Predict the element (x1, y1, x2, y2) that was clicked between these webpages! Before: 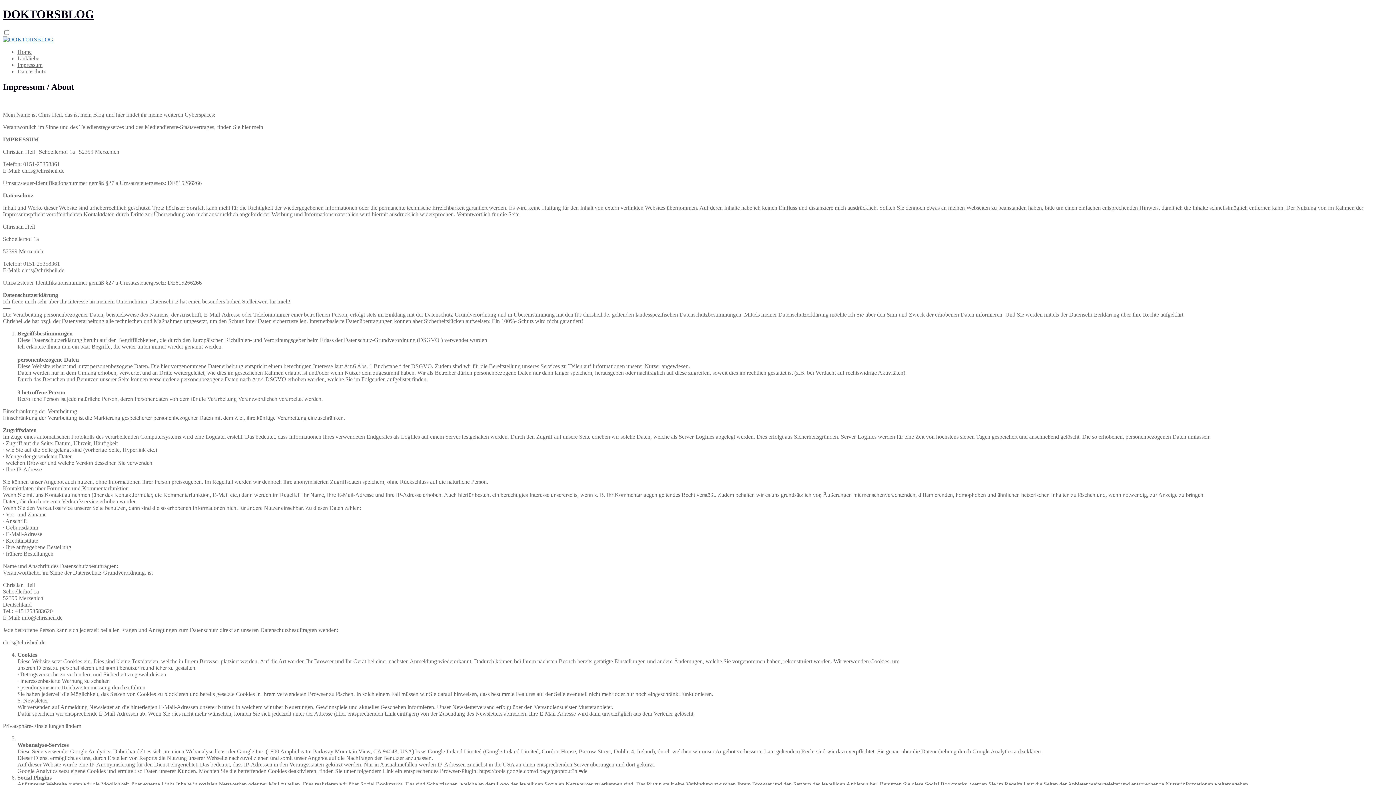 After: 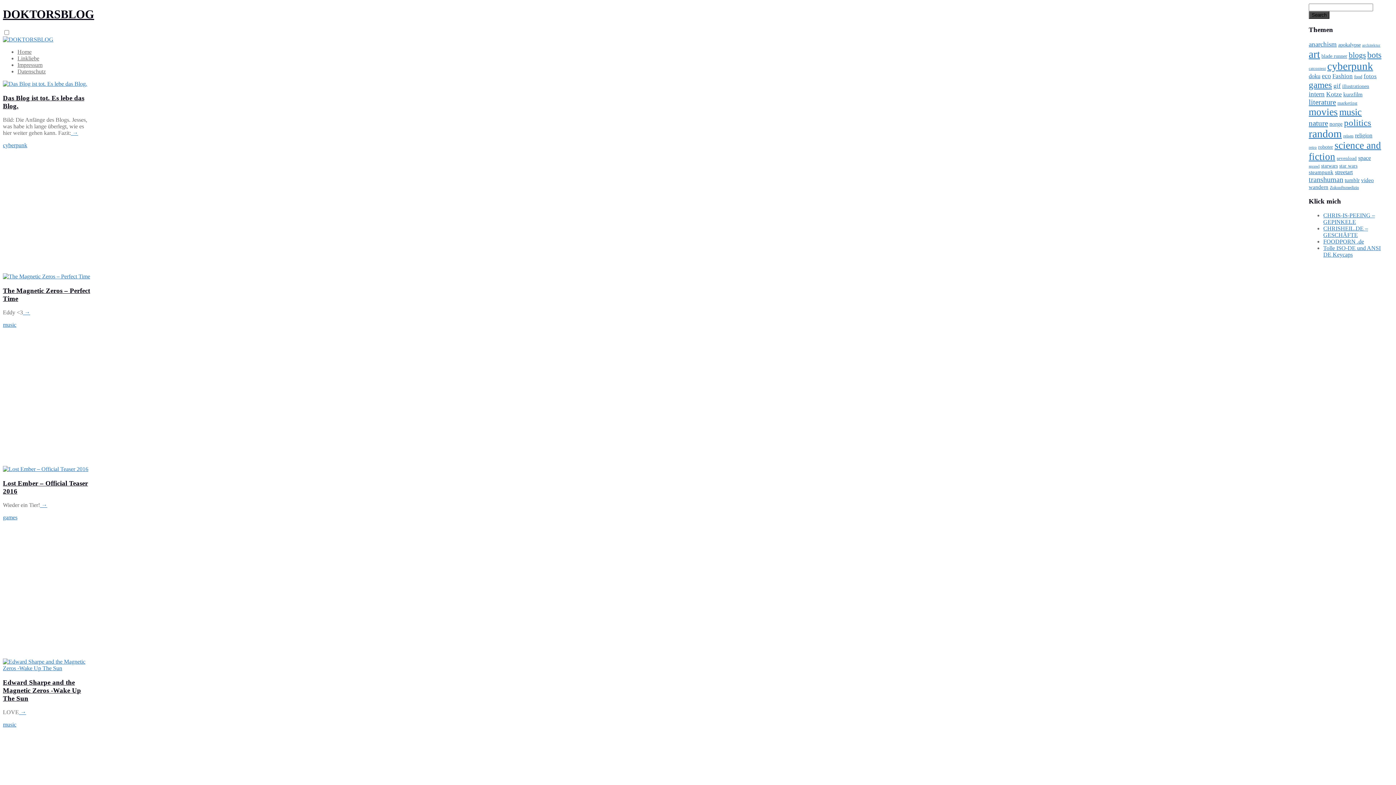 Action: bbox: (2, 36, 53, 42)